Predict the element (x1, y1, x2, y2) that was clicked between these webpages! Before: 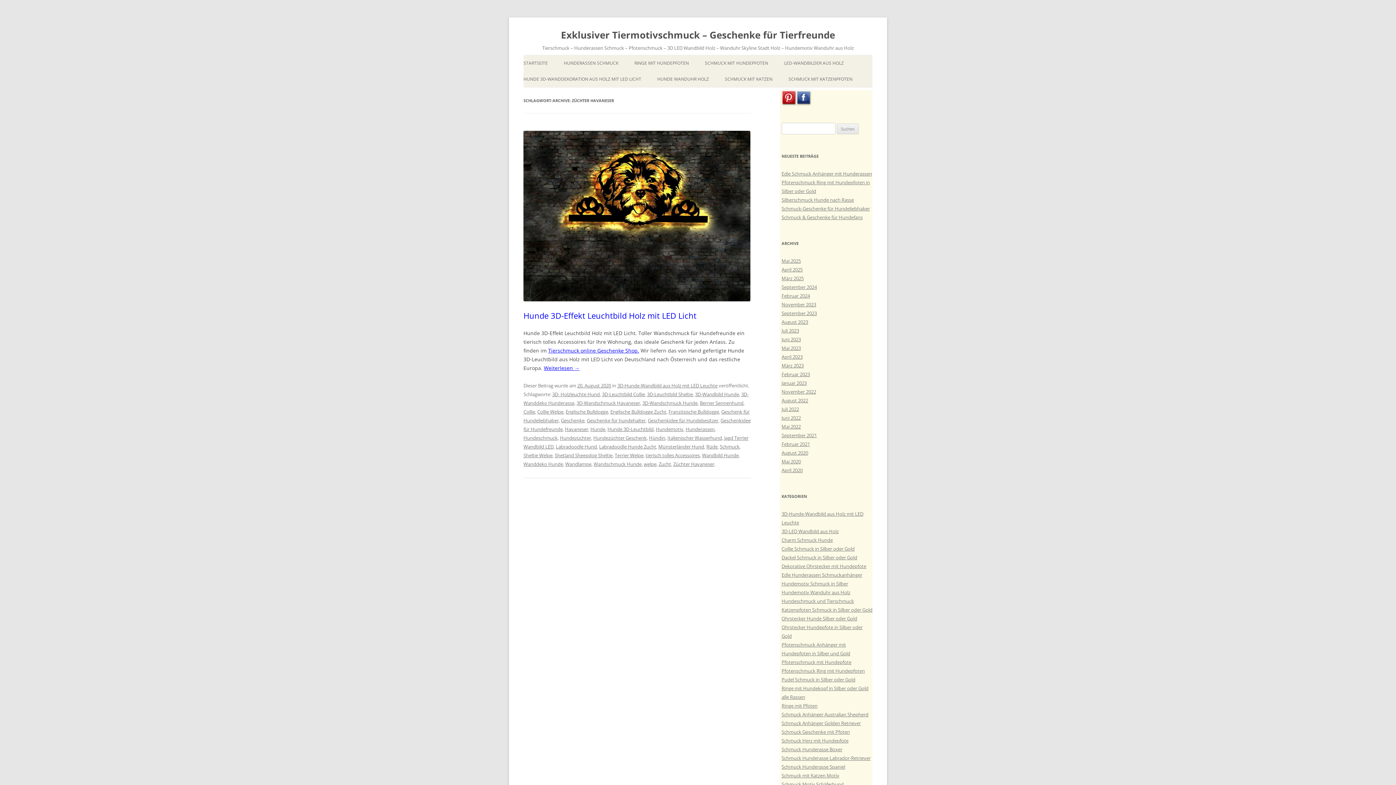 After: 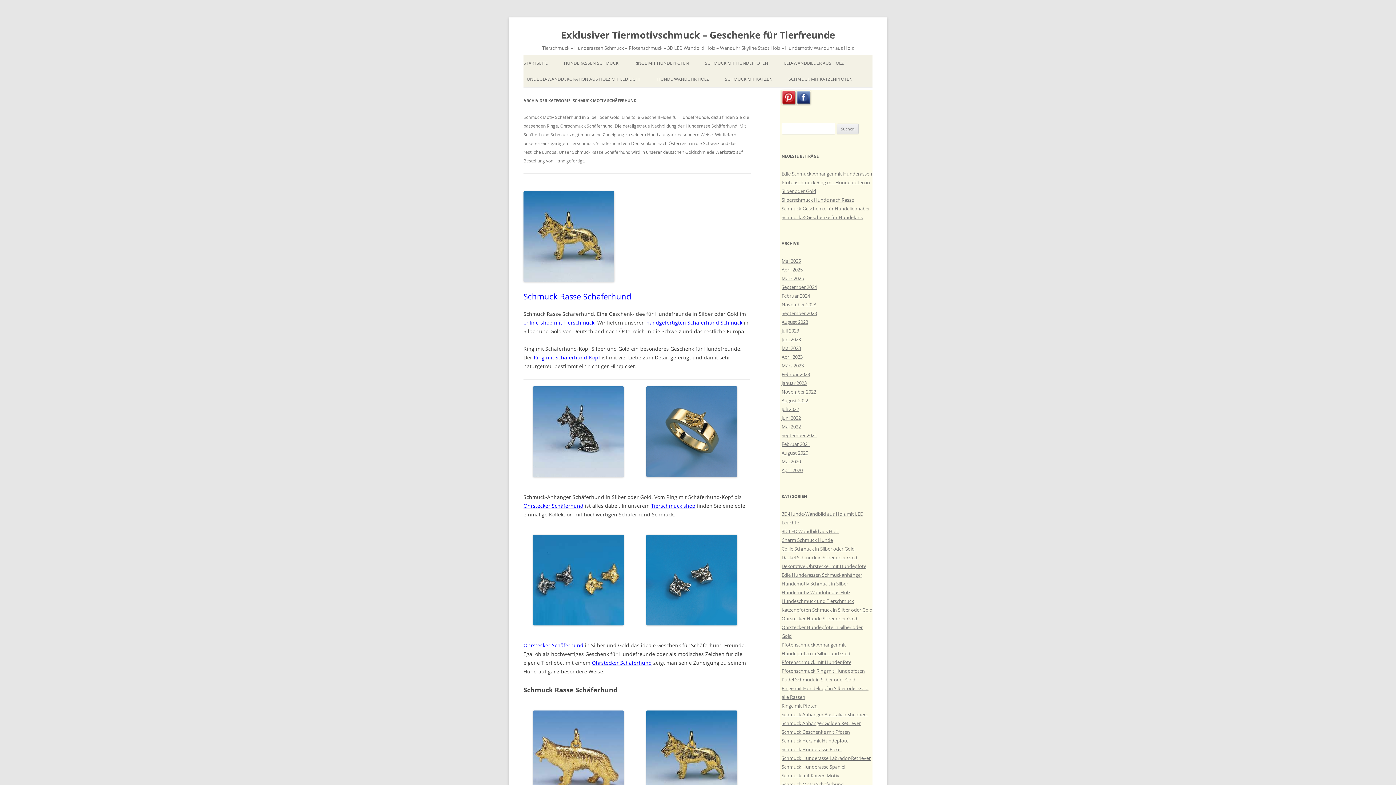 Action: label: Schmuck Motiv Schäferhund bbox: (781, 781, 844, 788)